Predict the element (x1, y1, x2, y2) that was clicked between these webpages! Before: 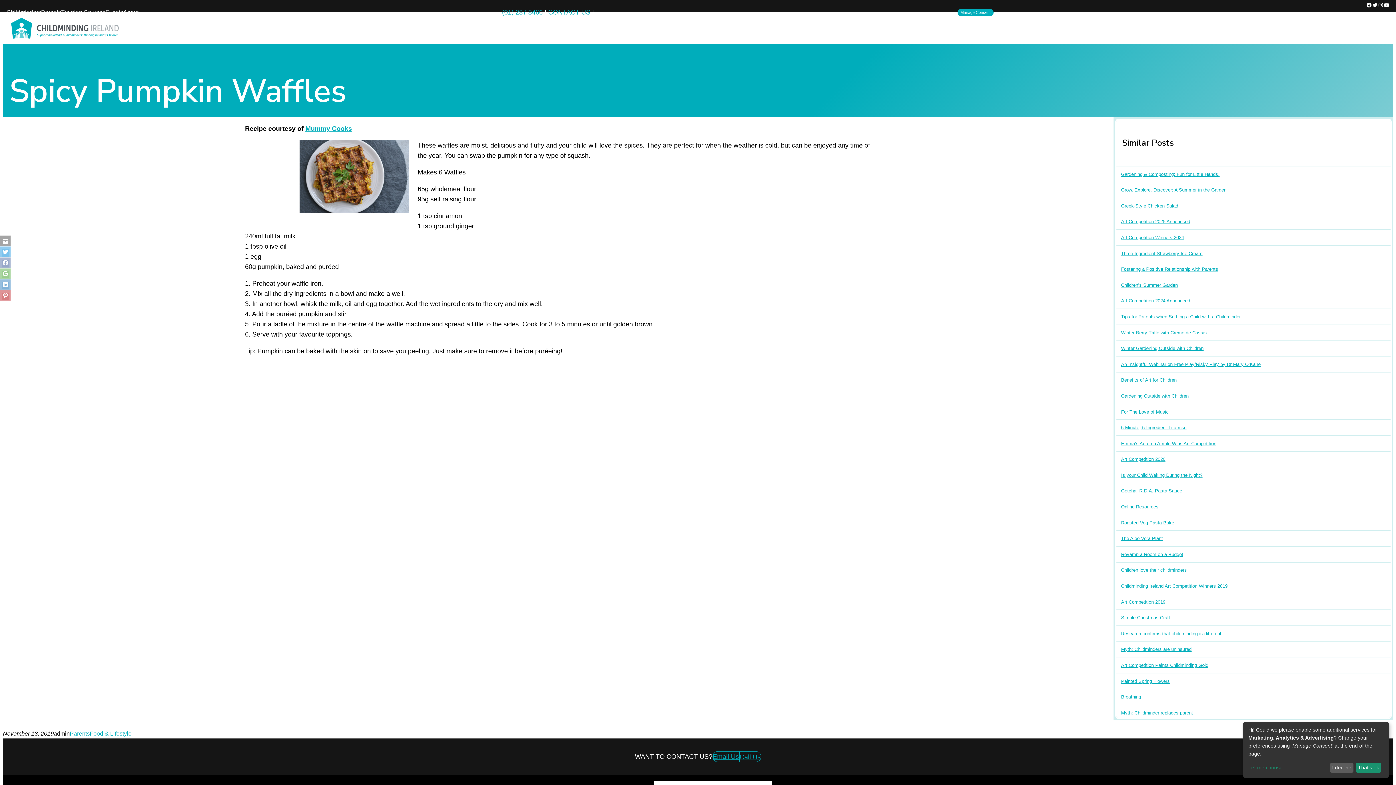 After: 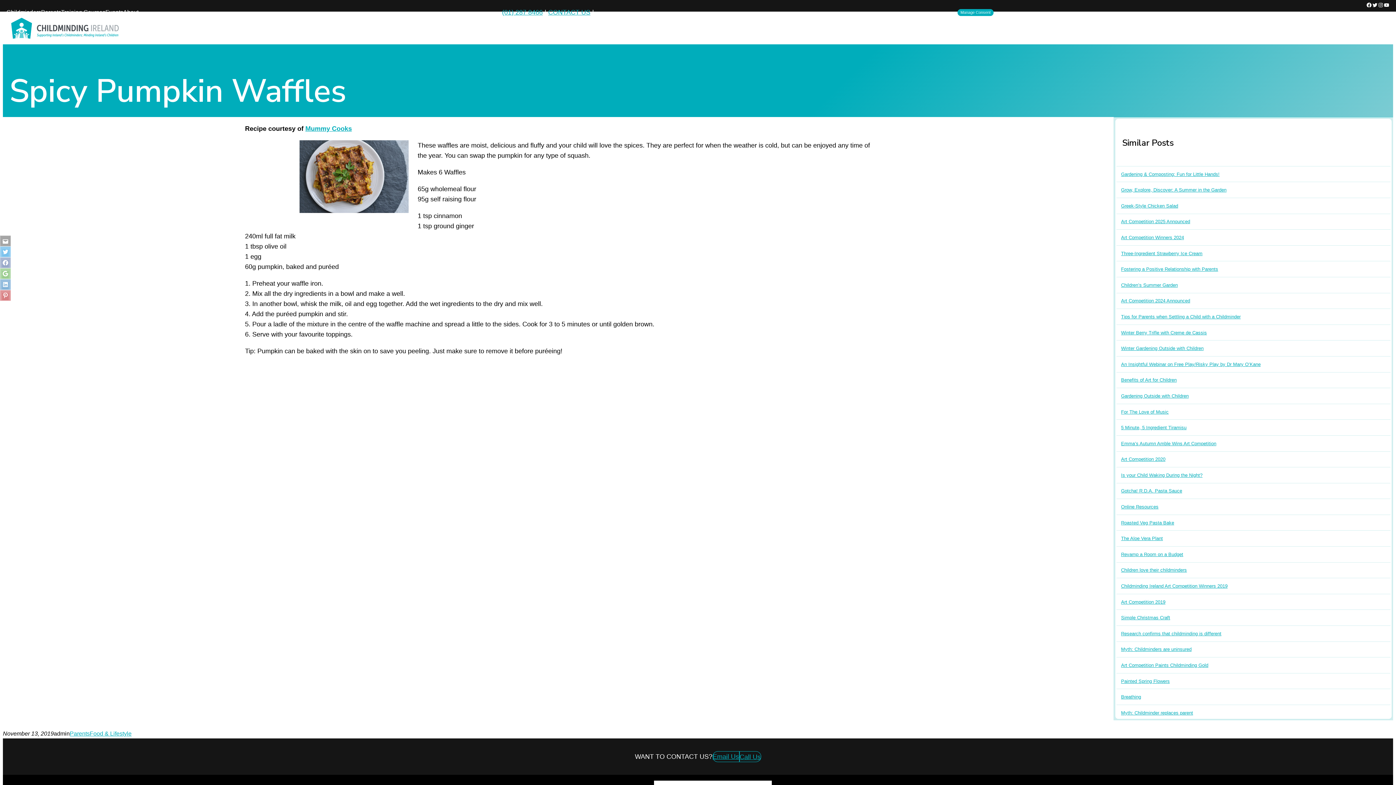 Action: label: That's ok bbox: (1356, 763, 1381, 773)